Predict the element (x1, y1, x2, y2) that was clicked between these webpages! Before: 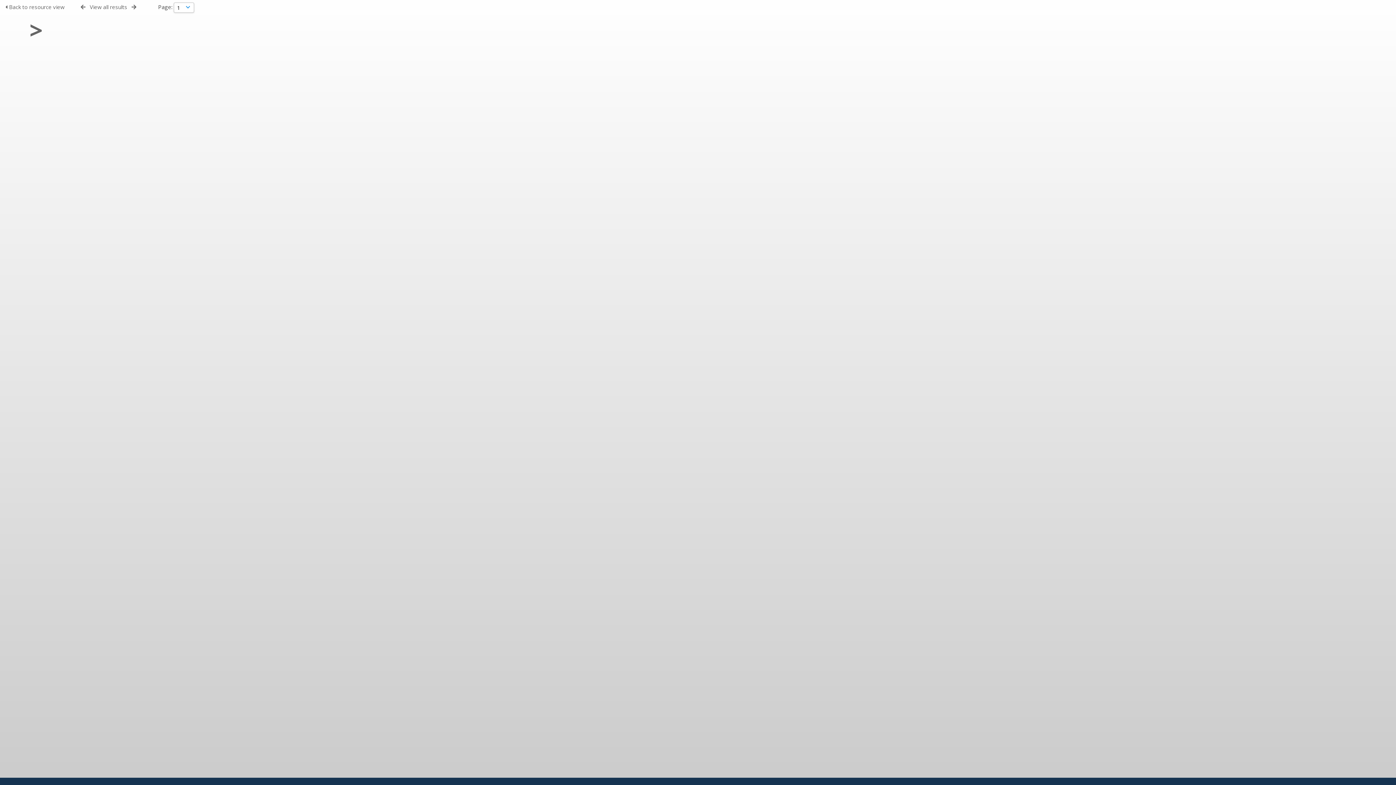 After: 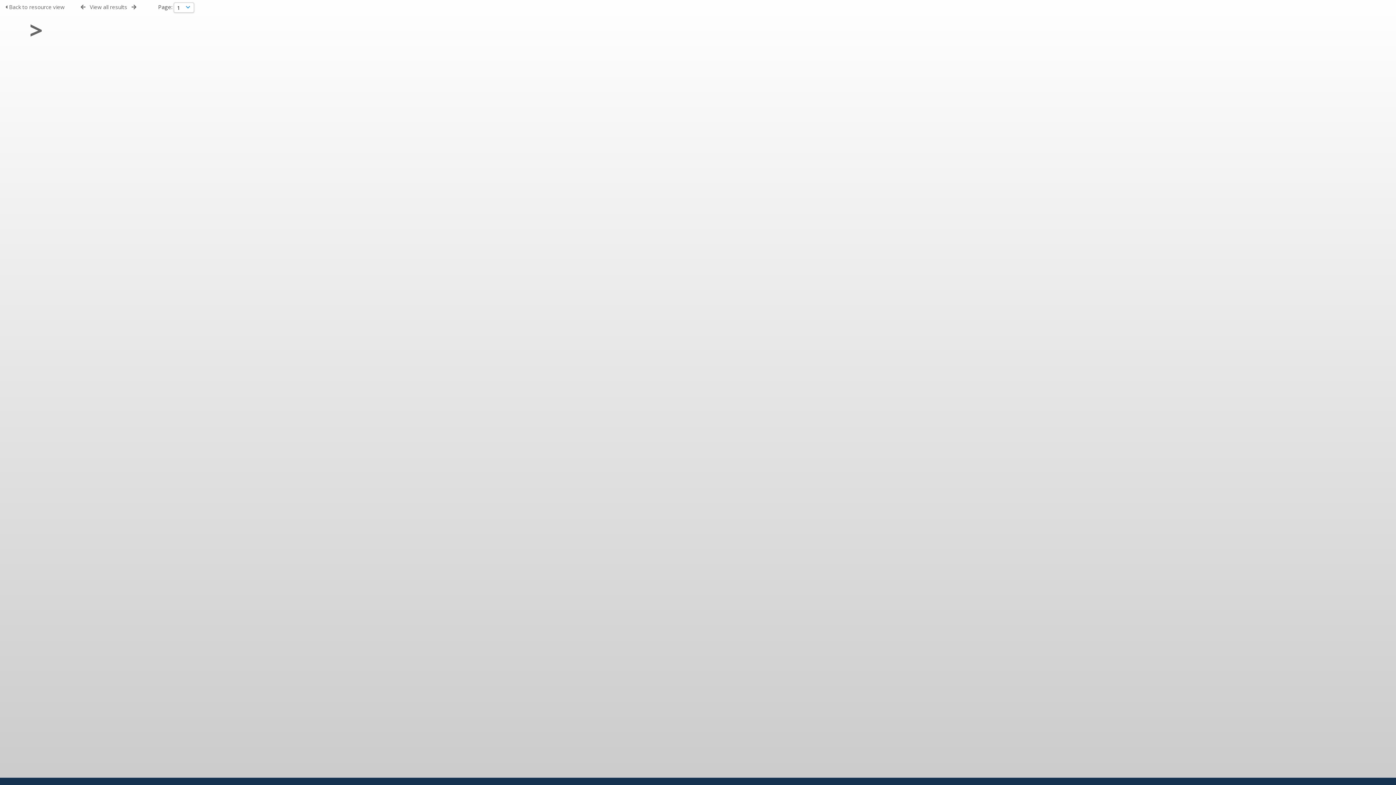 Action: label:     bbox: (5, 13, 27, 47)